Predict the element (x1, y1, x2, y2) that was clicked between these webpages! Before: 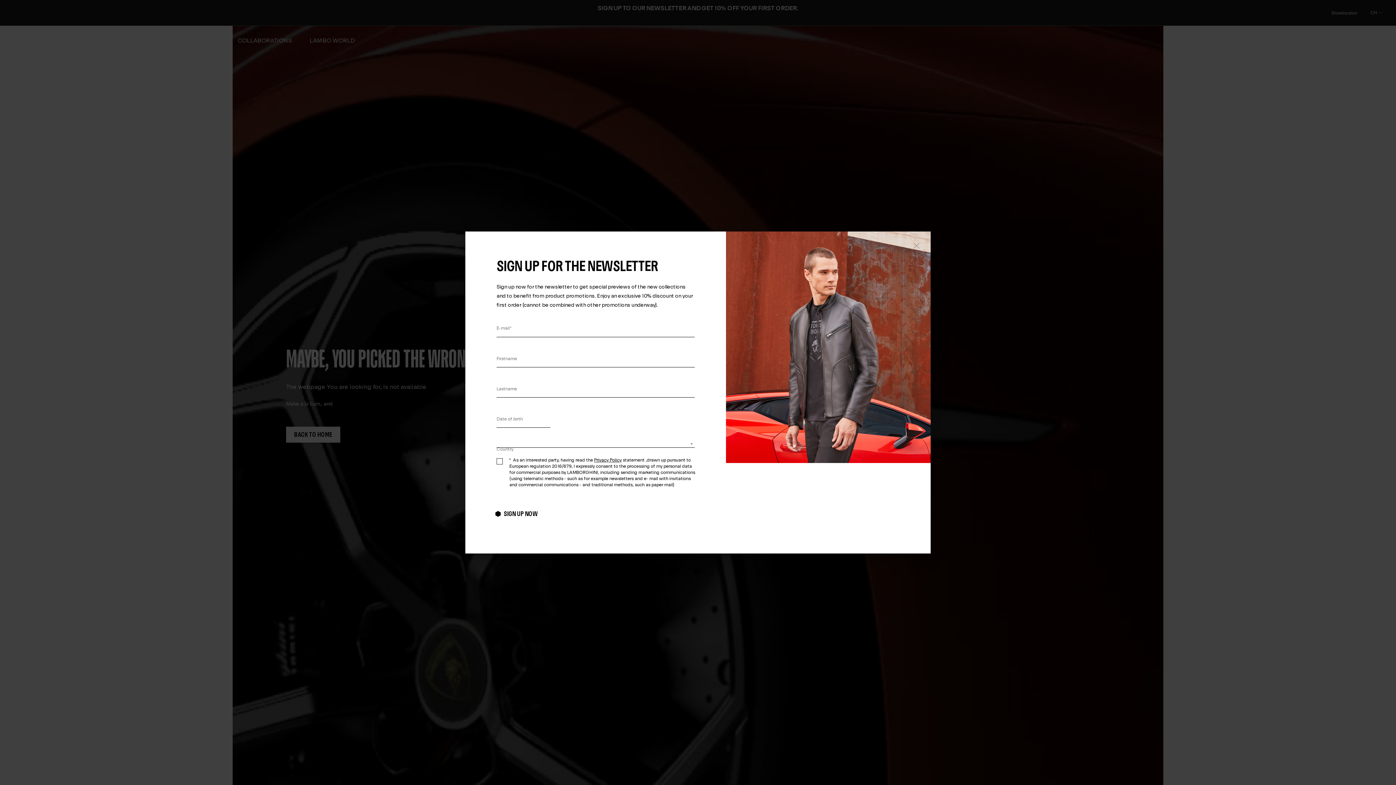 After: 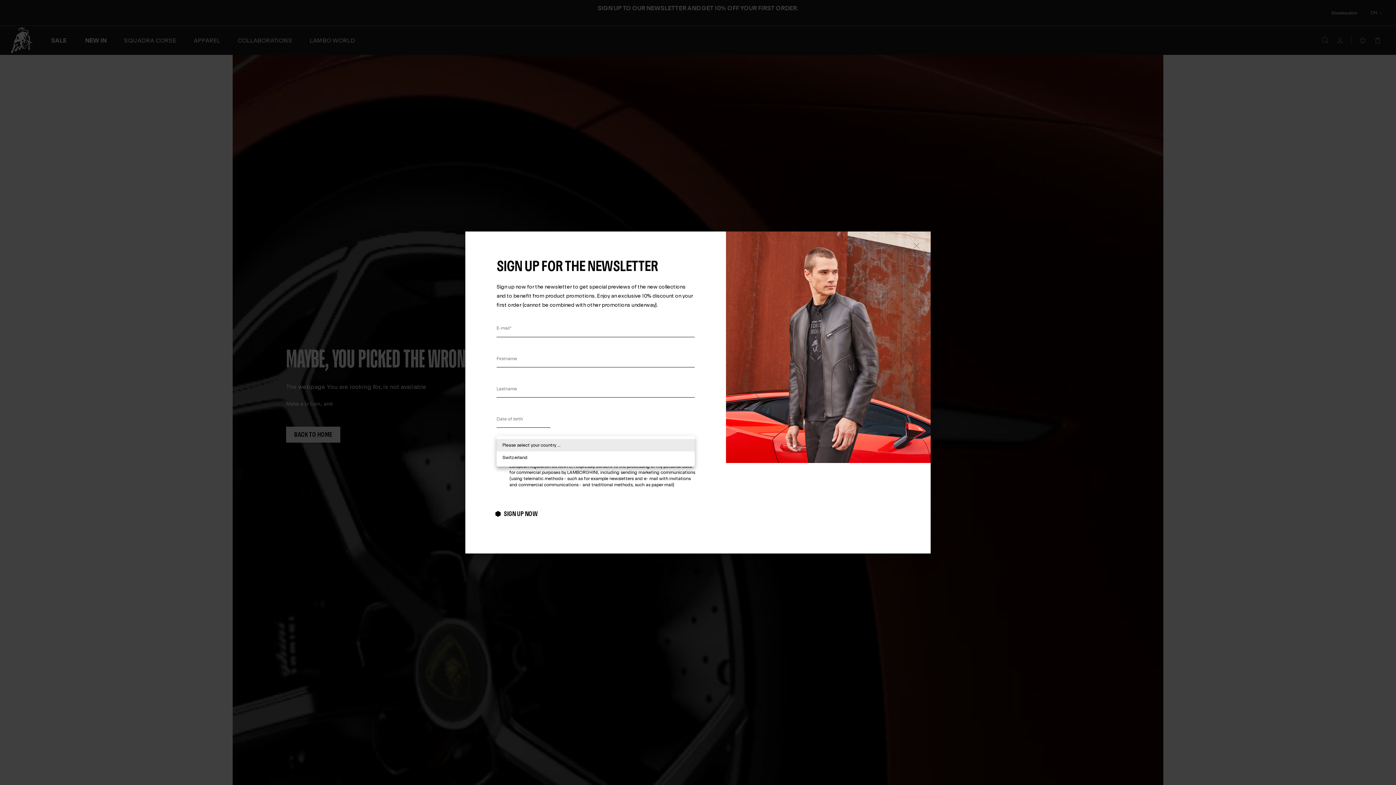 Action: bbox: (496, 442, 694, 447) label: ​